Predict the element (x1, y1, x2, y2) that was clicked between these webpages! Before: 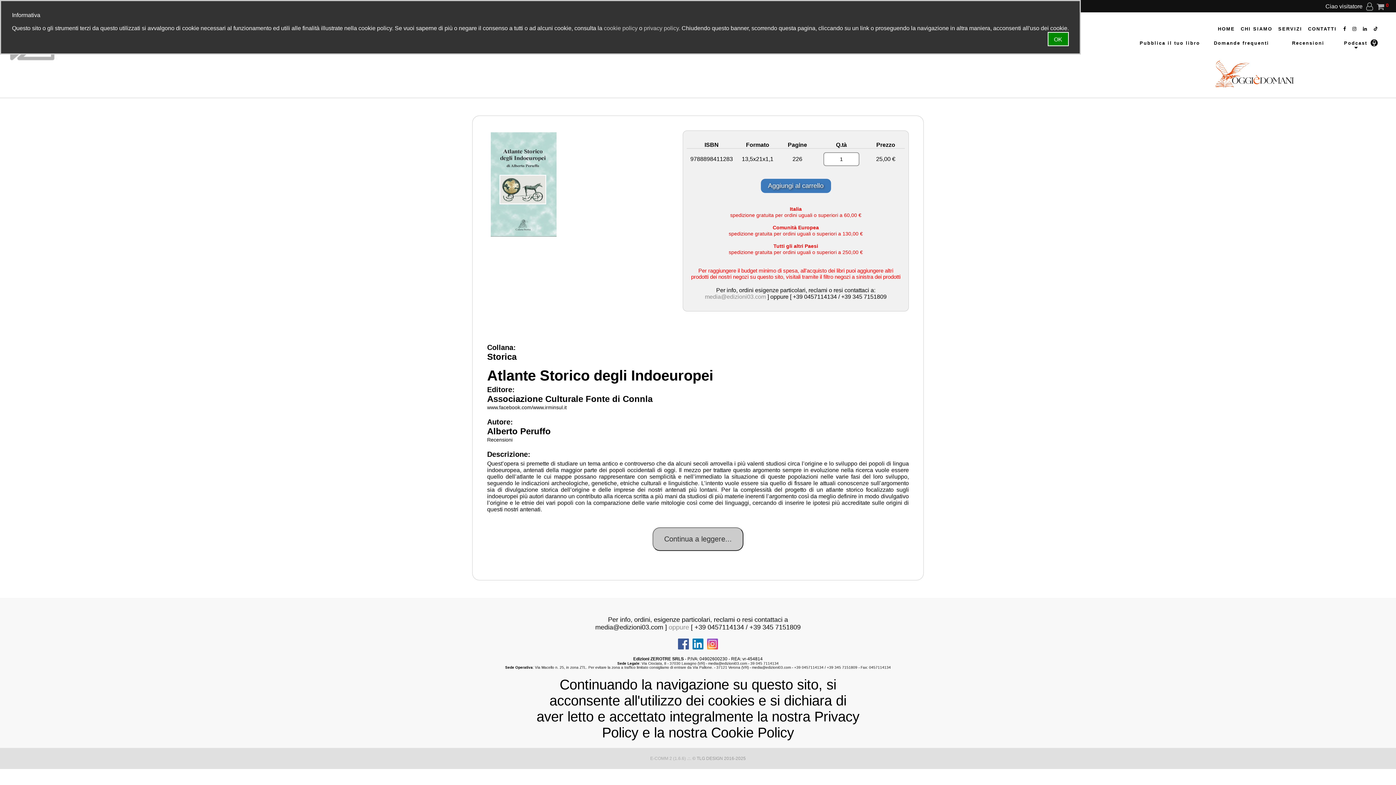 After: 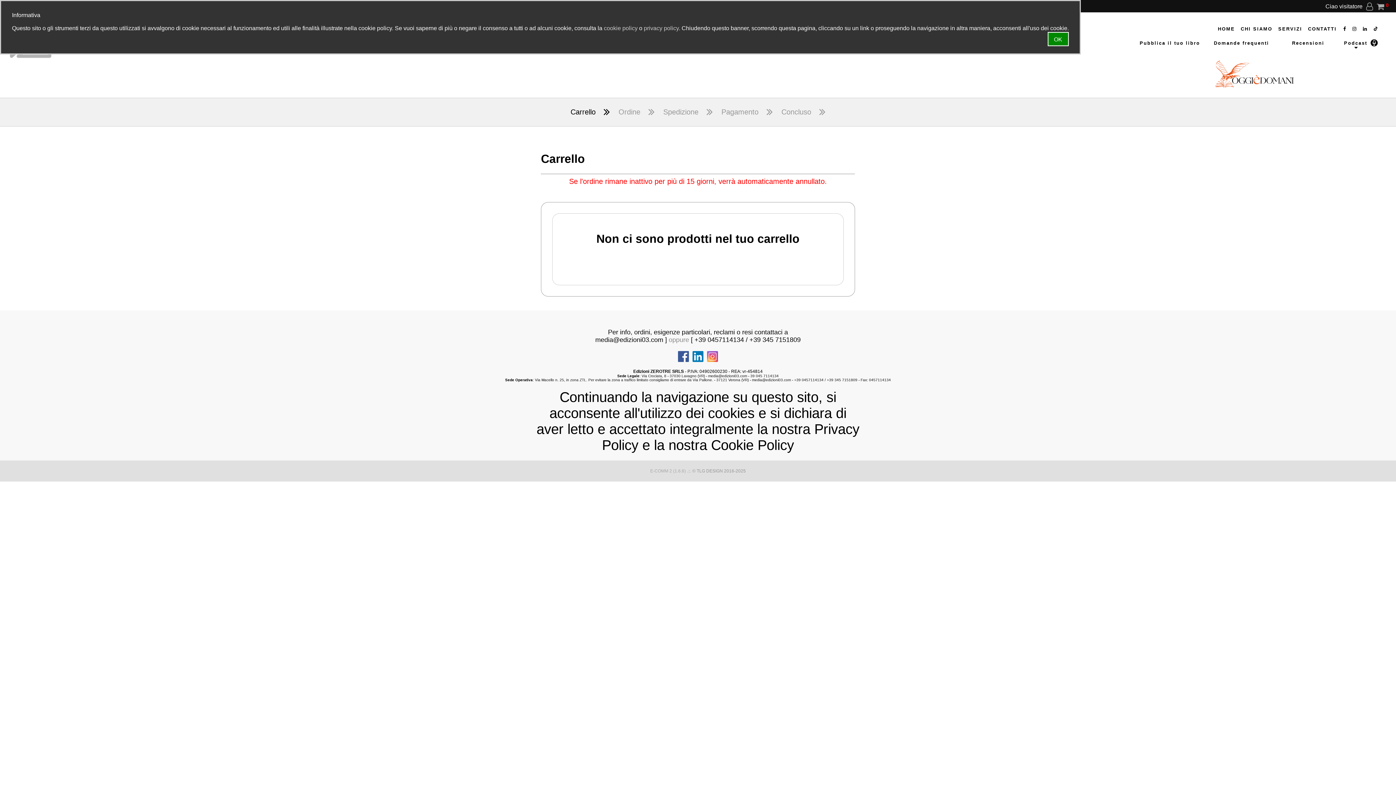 Action: label: 0 bbox: (1386, 2, 1389, 8)